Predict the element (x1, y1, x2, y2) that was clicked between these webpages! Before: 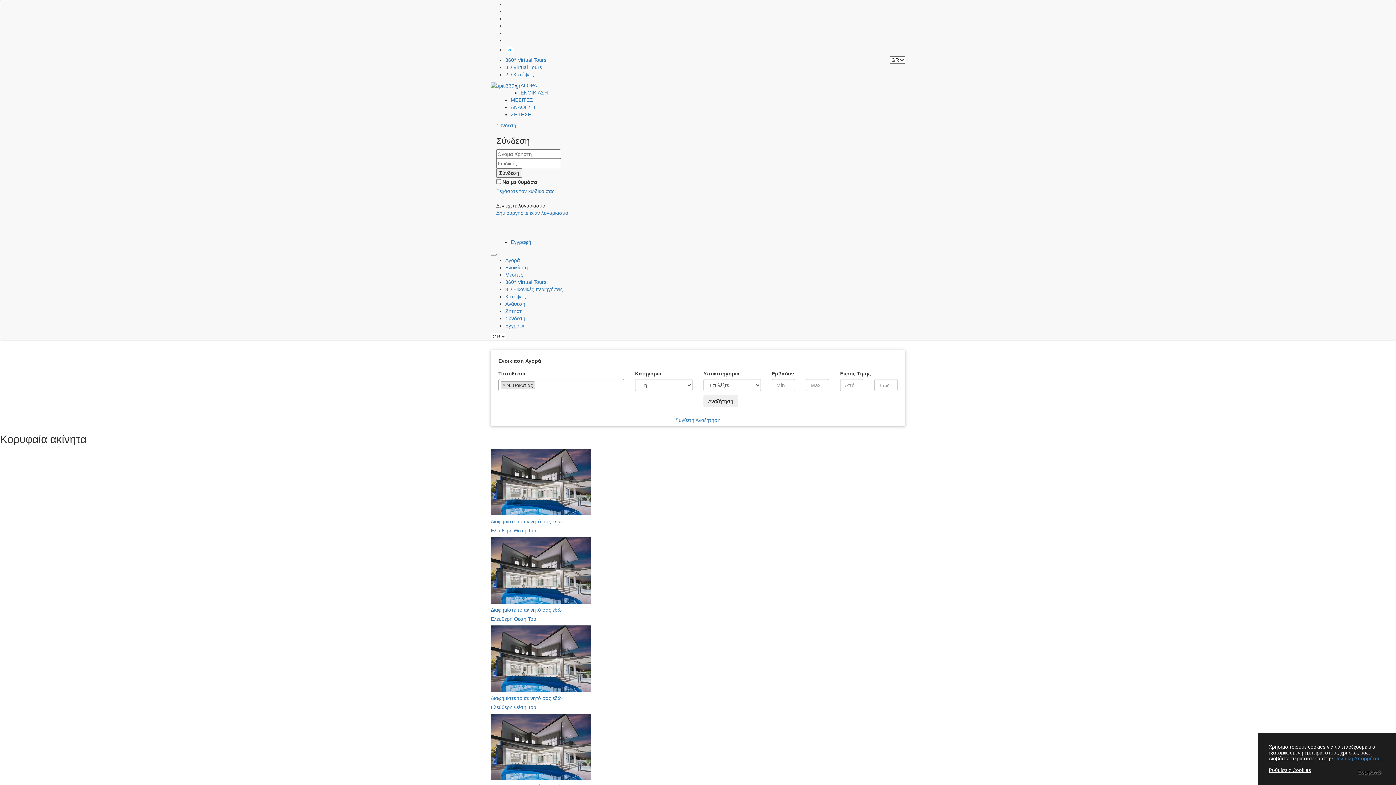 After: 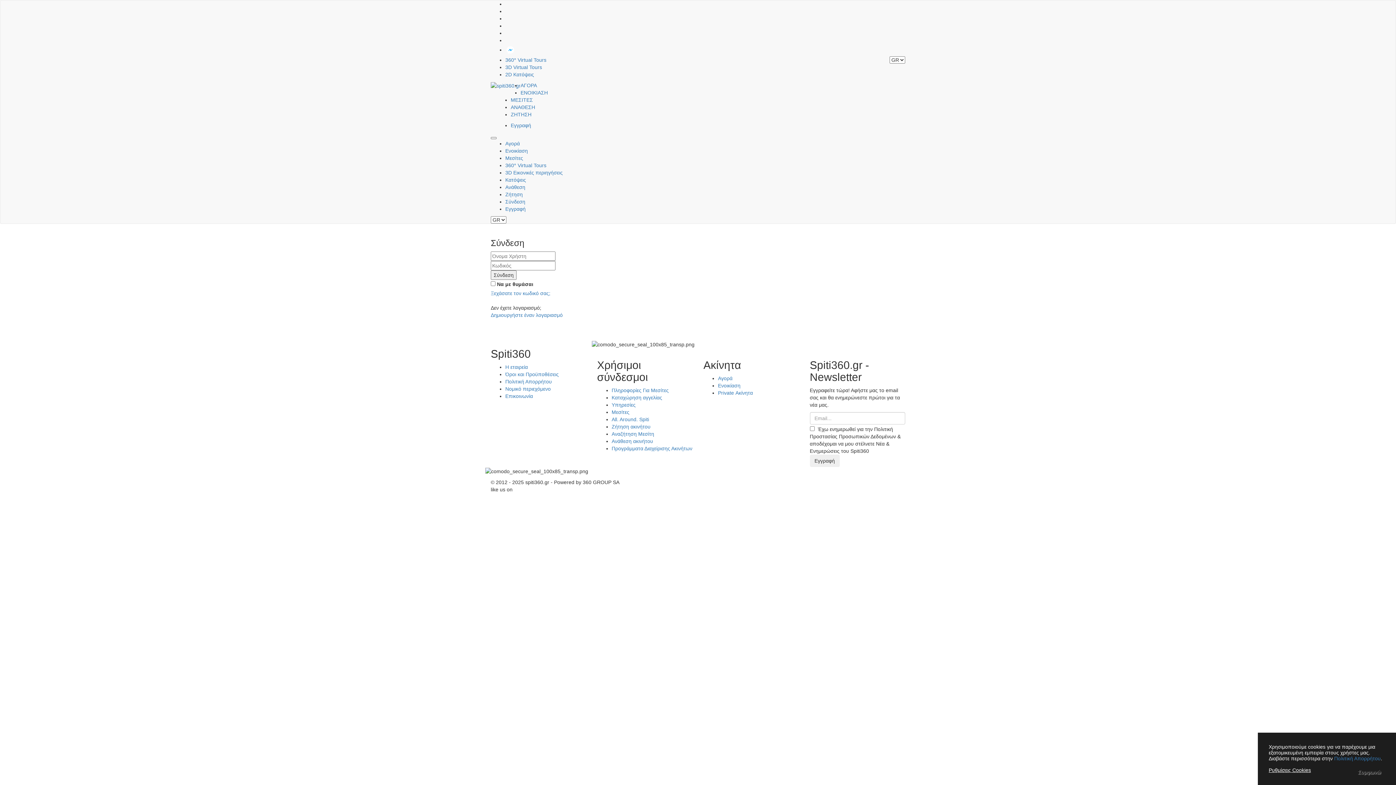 Action: bbox: (496, 168, 522, 177) label: Σύνδεση